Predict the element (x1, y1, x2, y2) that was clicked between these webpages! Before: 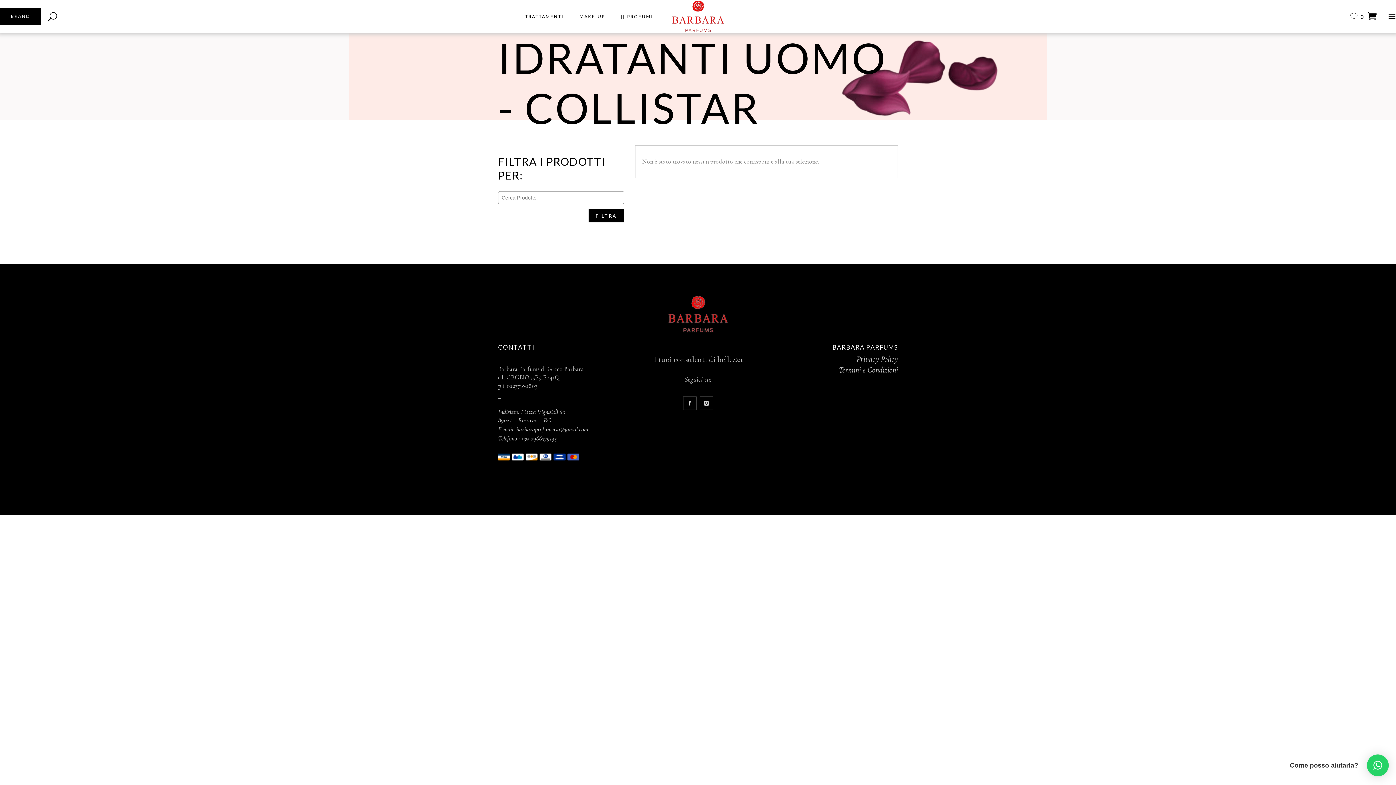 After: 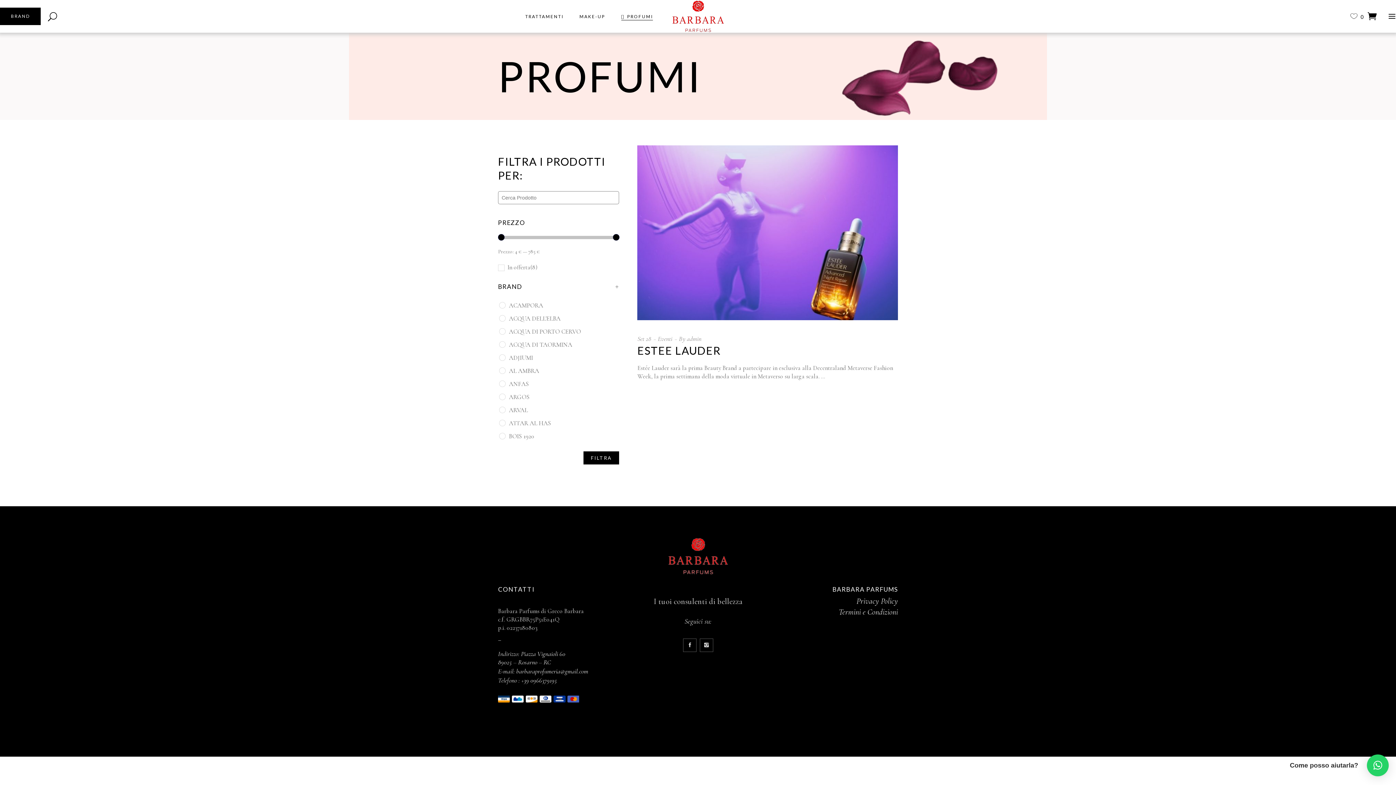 Action: bbox: (613, 0, 661, 32) label: PROFUMI